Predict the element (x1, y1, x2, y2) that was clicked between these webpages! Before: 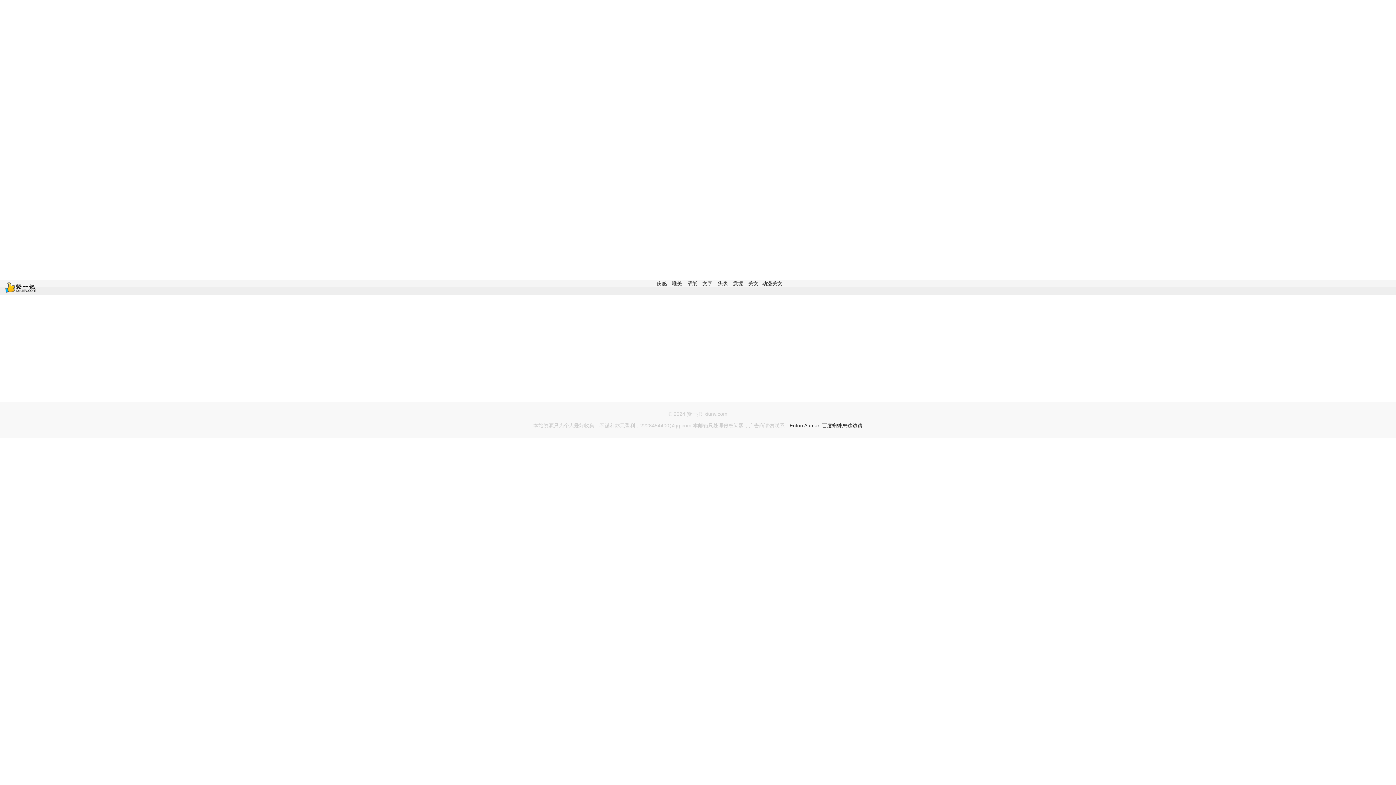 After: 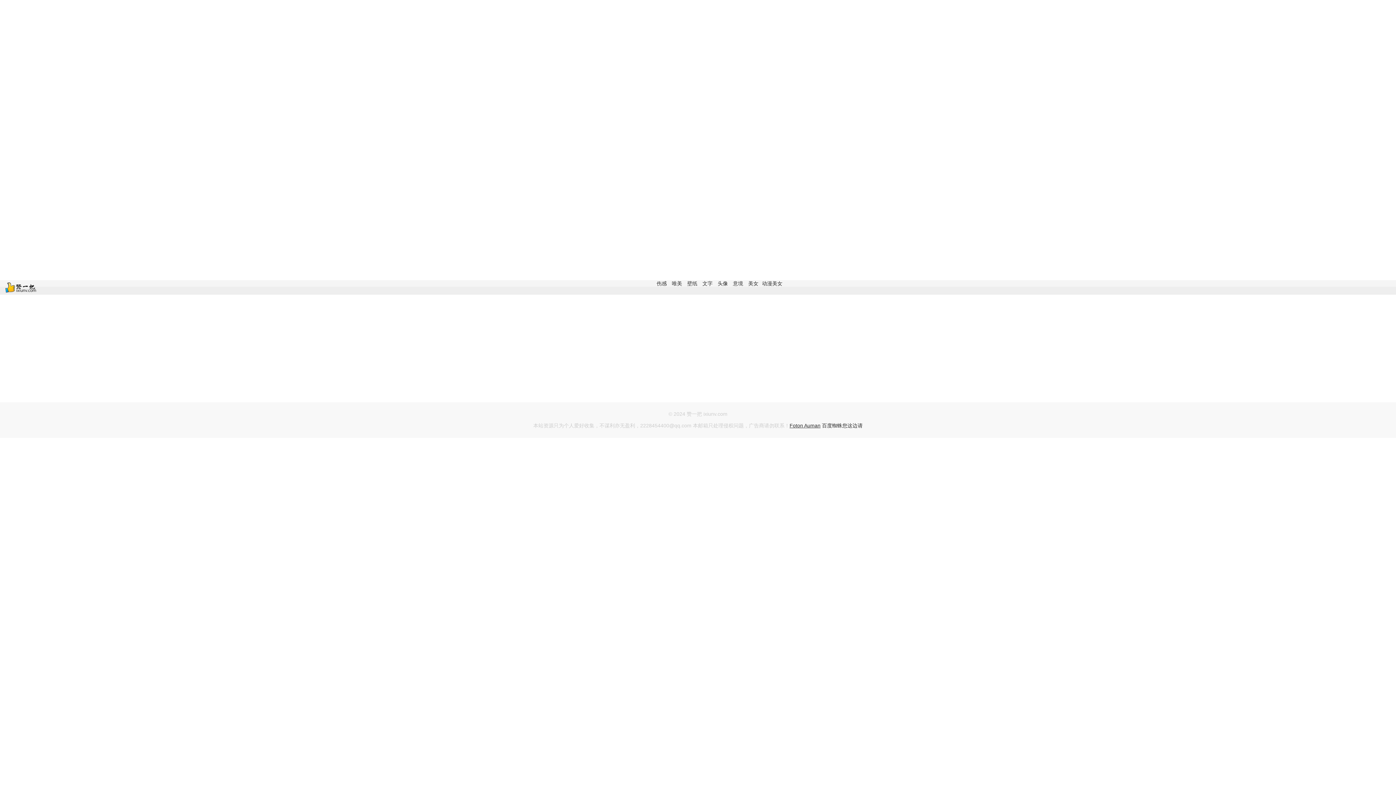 Action: label: Foton Auman bbox: (789, 422, 820, 428)